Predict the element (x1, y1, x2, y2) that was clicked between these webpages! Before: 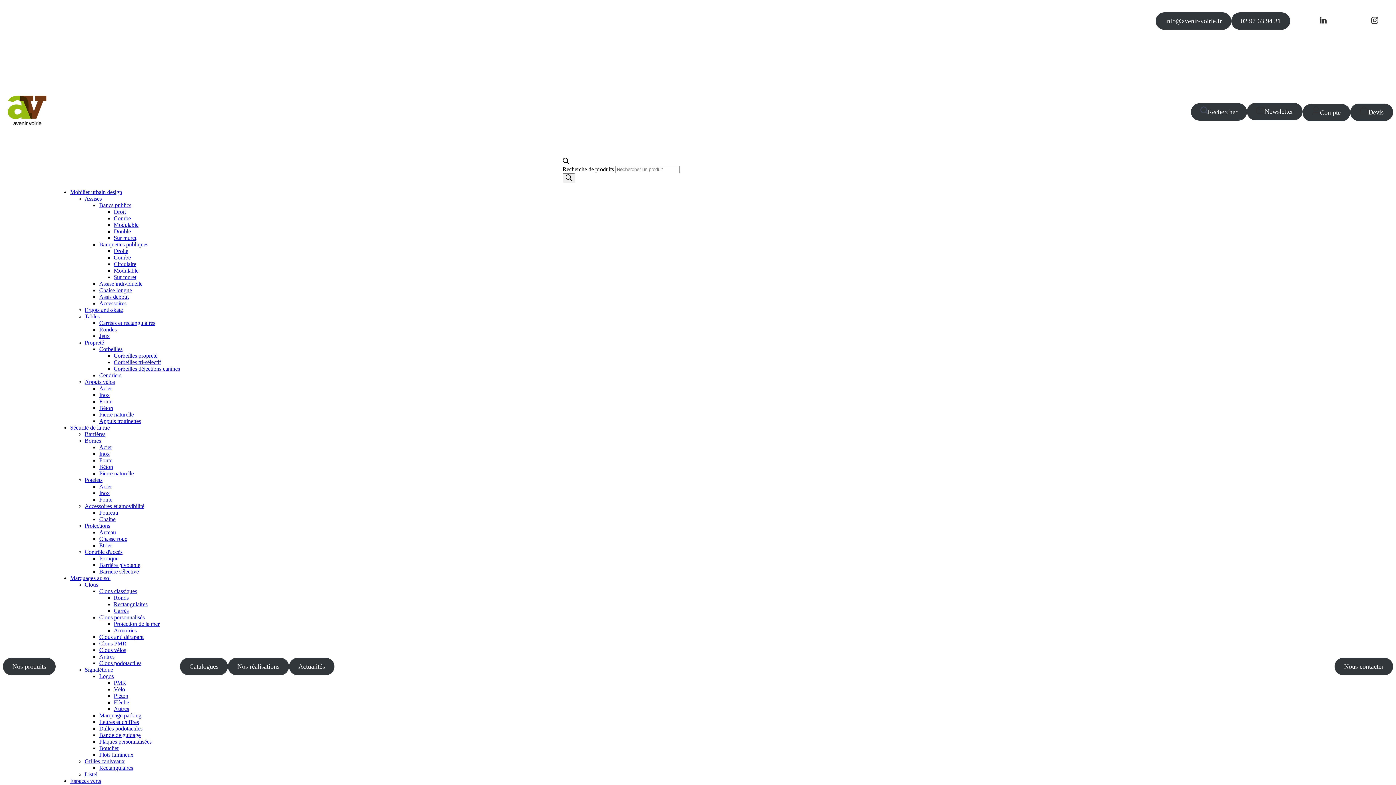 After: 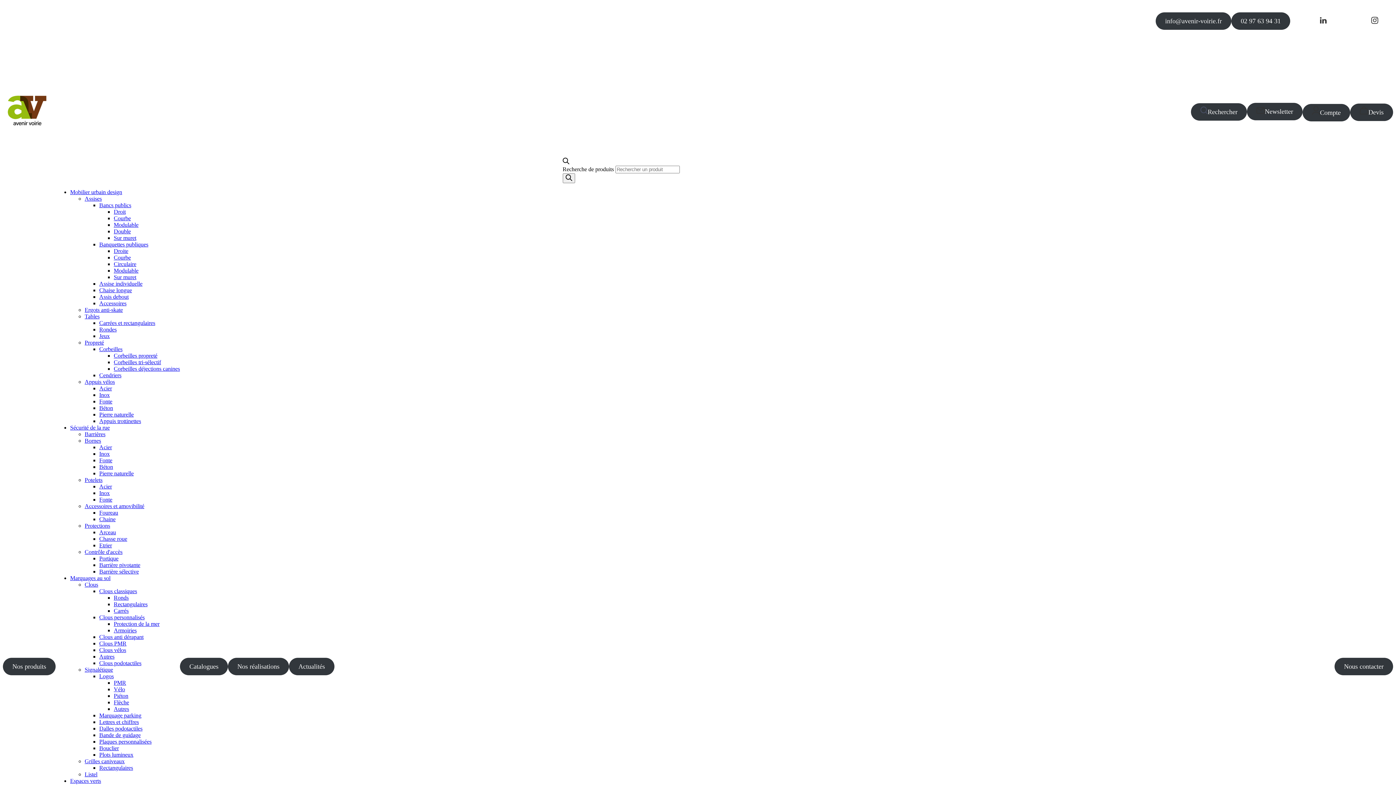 Action: bbox: (289, 658, 334, 675) label: Actualités